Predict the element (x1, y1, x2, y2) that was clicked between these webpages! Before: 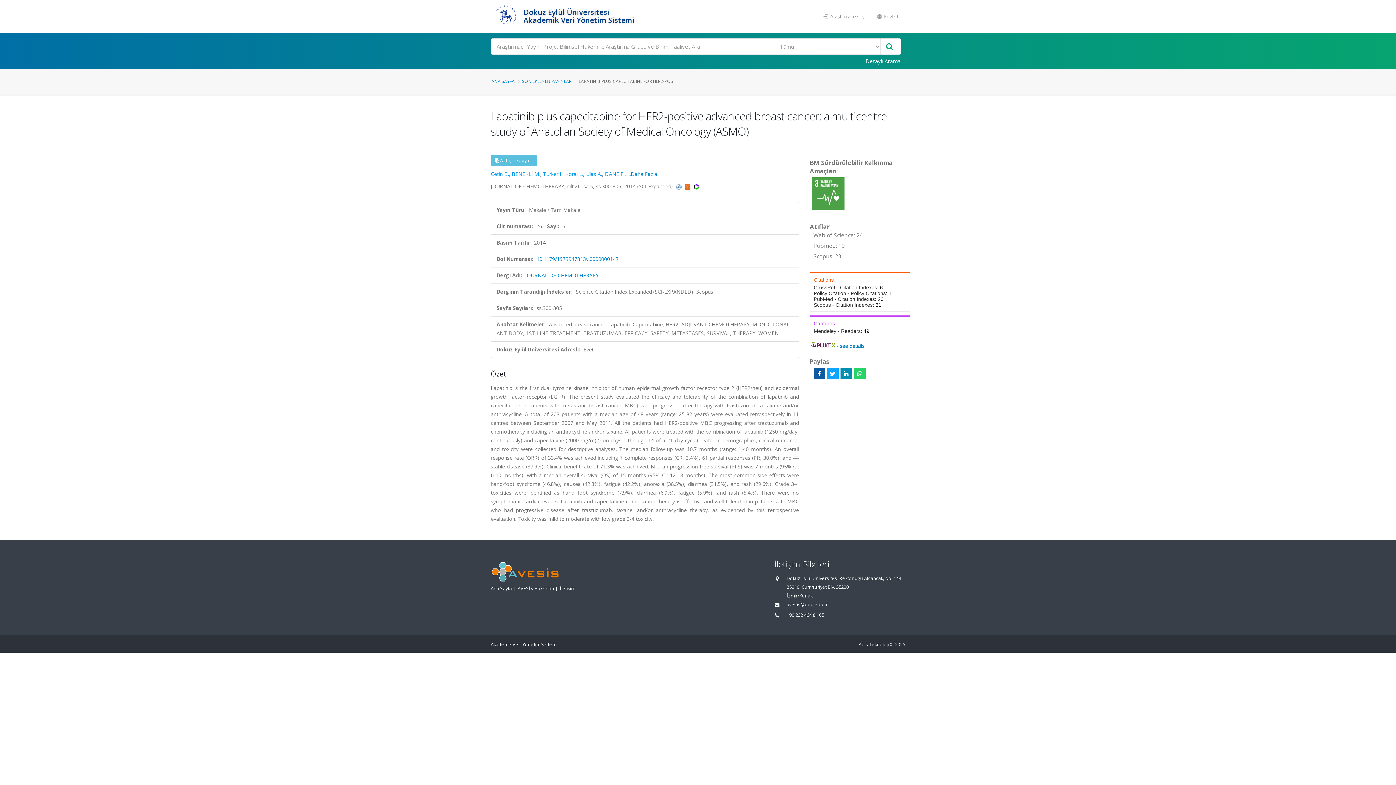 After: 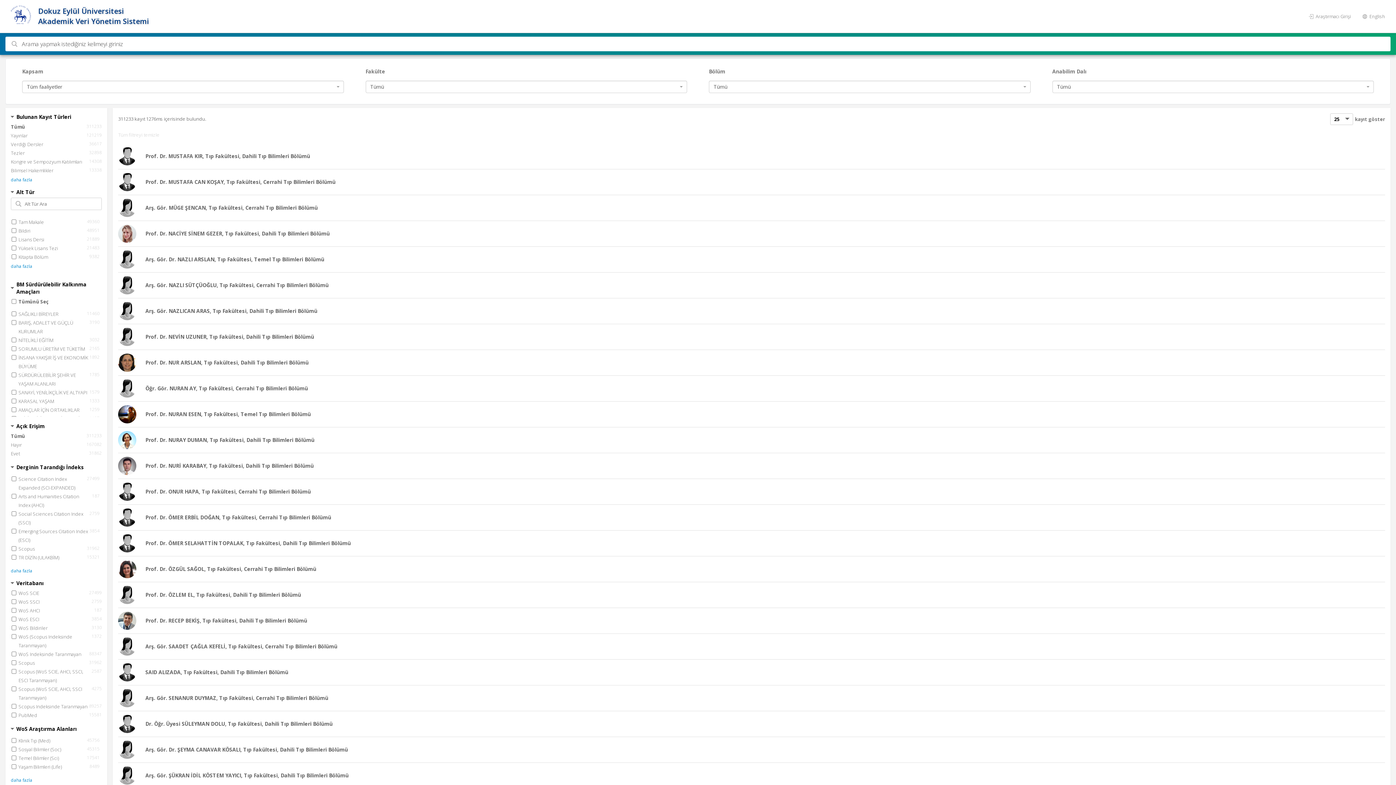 Action: bbox: (881, 38, 897, 54)